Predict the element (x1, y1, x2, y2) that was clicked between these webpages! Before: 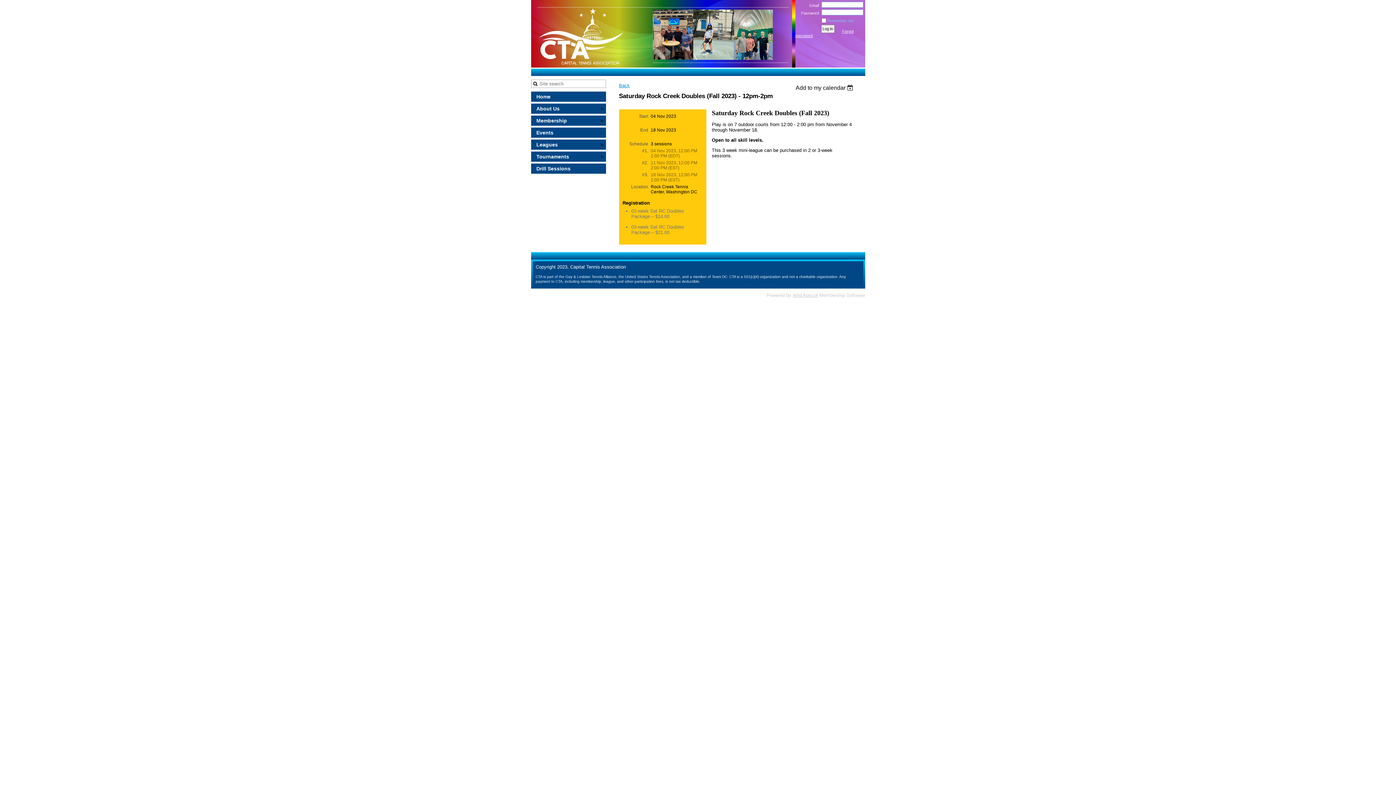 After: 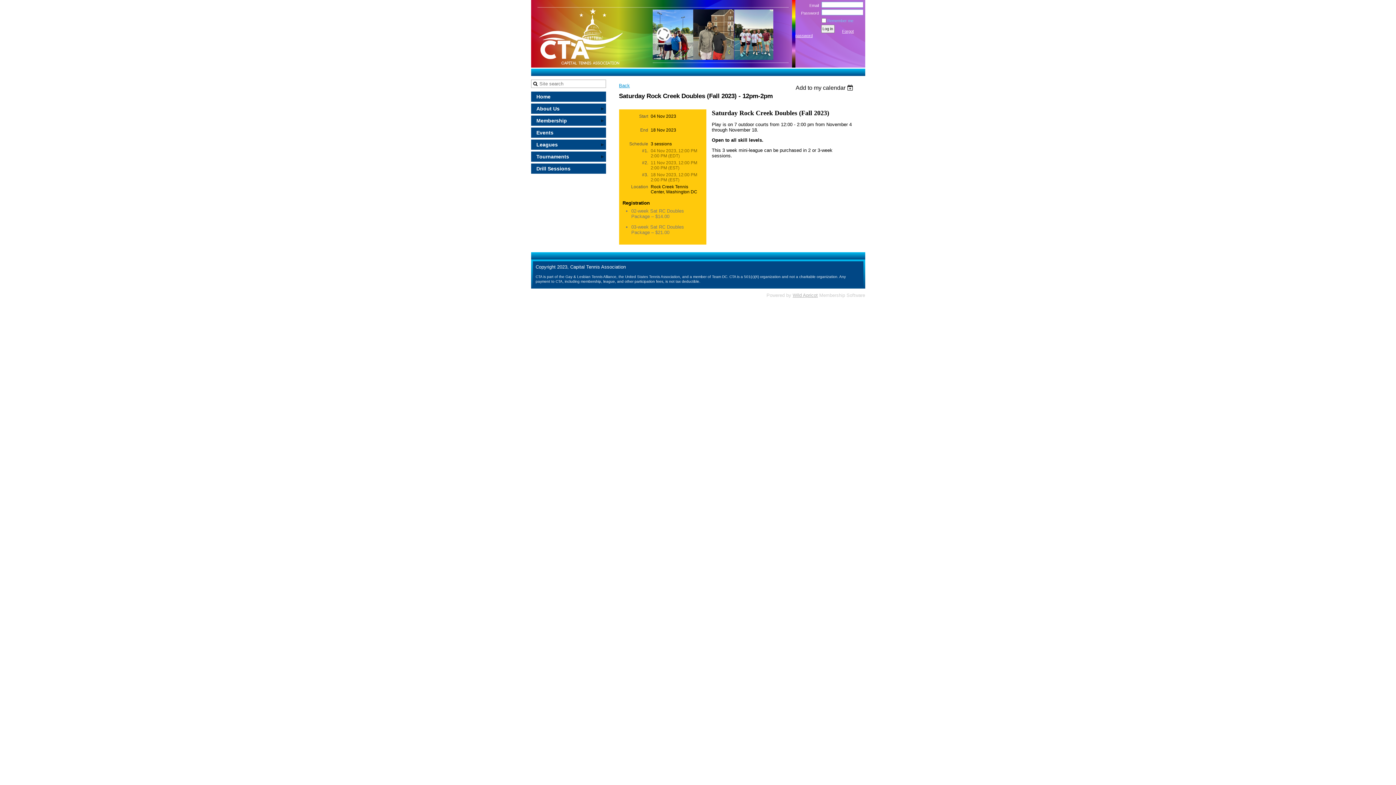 Action: bbox: (792, 292, 818, 298) label: Wild Apricot